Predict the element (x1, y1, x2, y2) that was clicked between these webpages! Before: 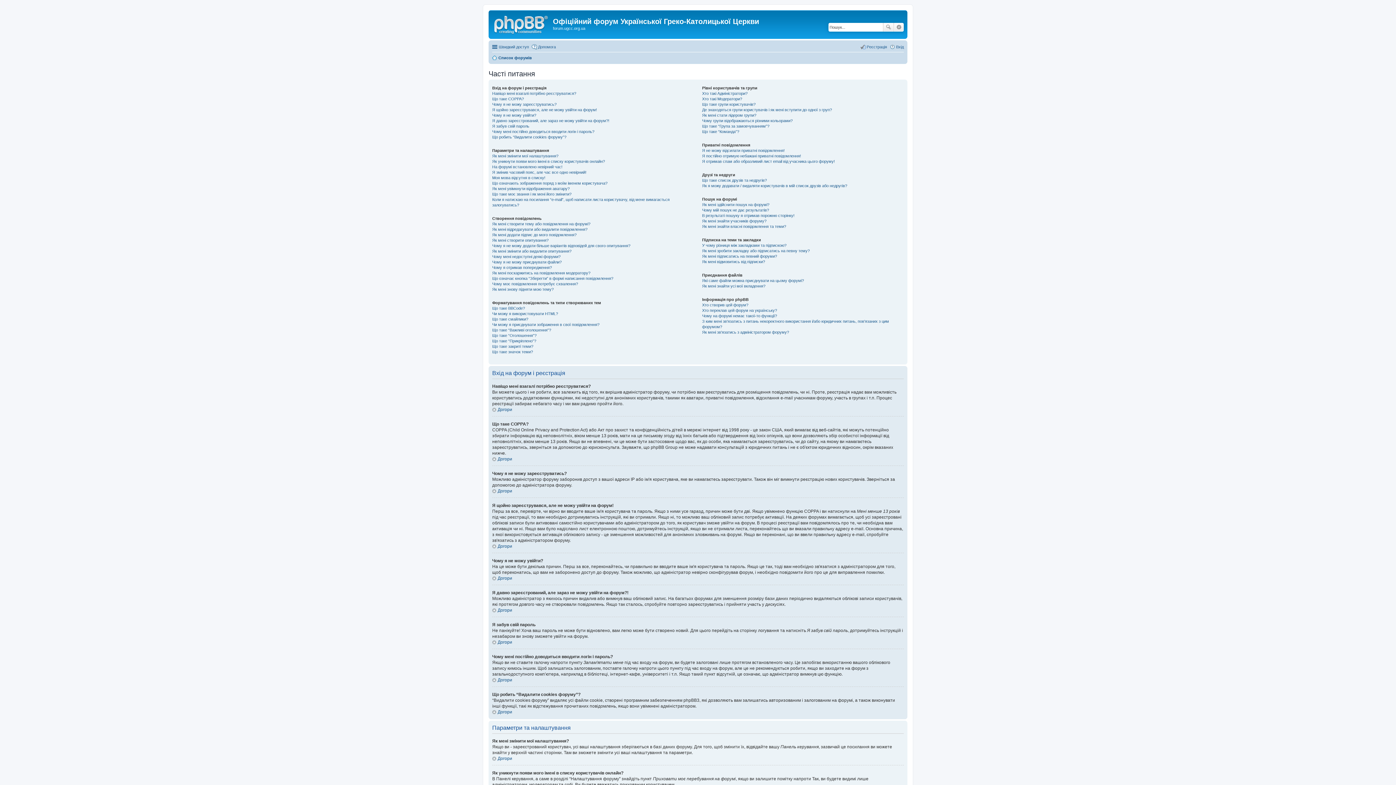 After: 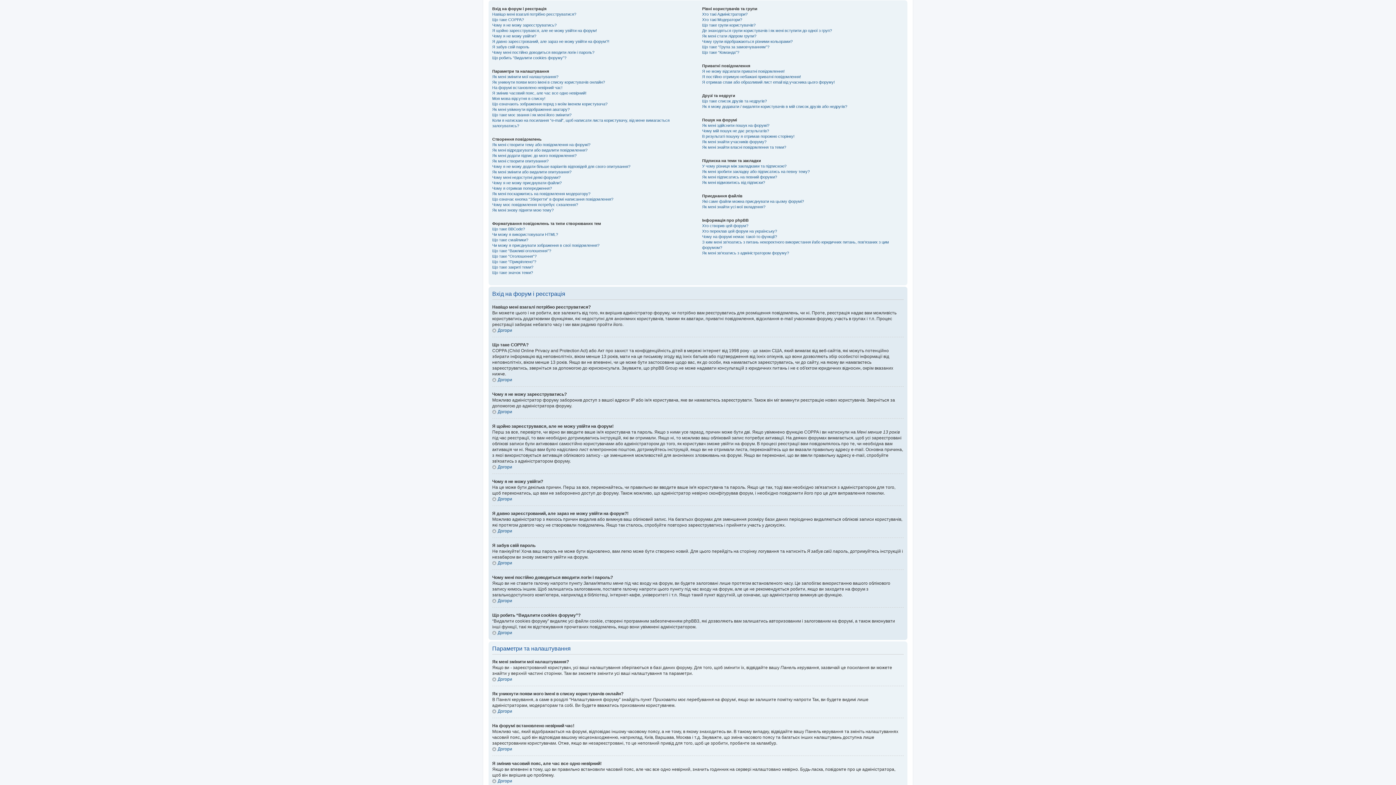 Action: bbox: (492, 639, 512, 644) label: Догори